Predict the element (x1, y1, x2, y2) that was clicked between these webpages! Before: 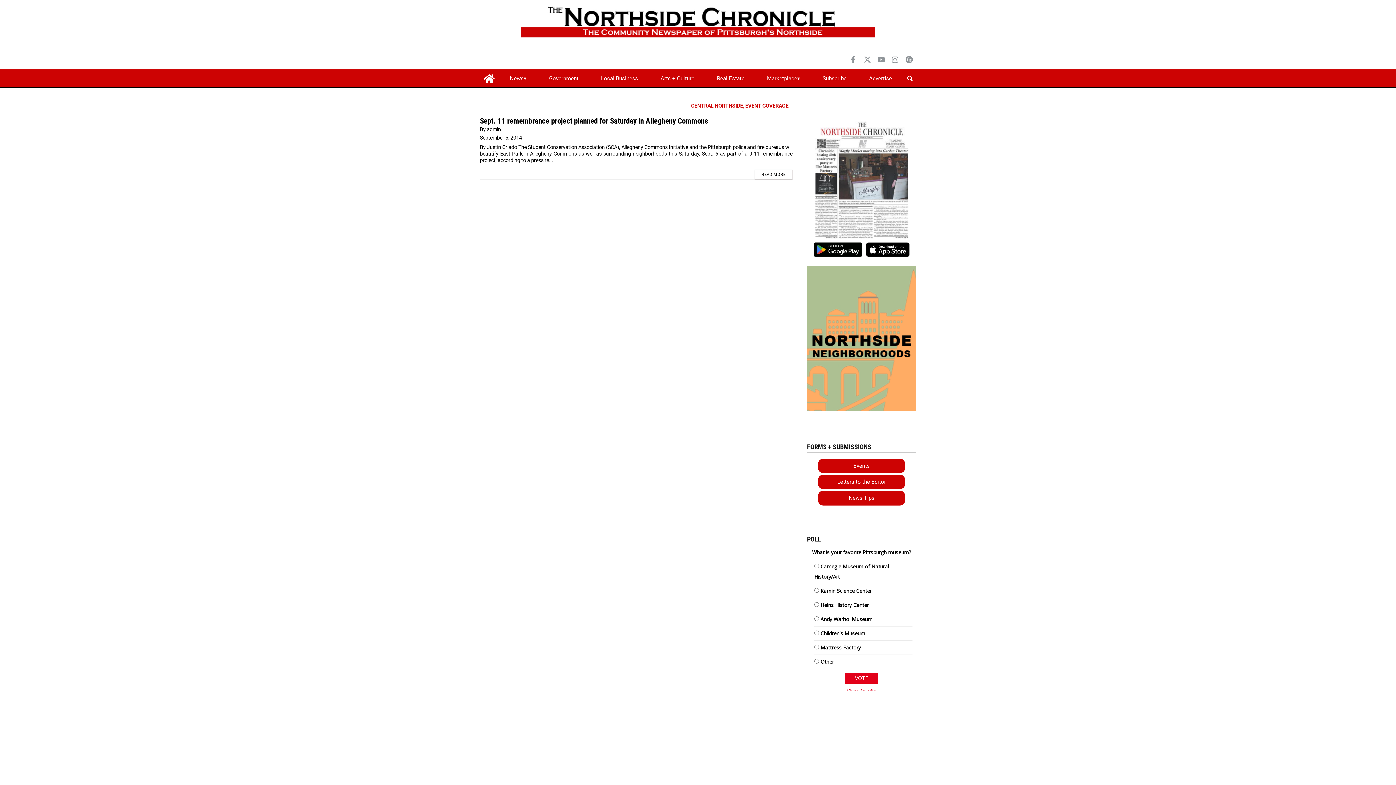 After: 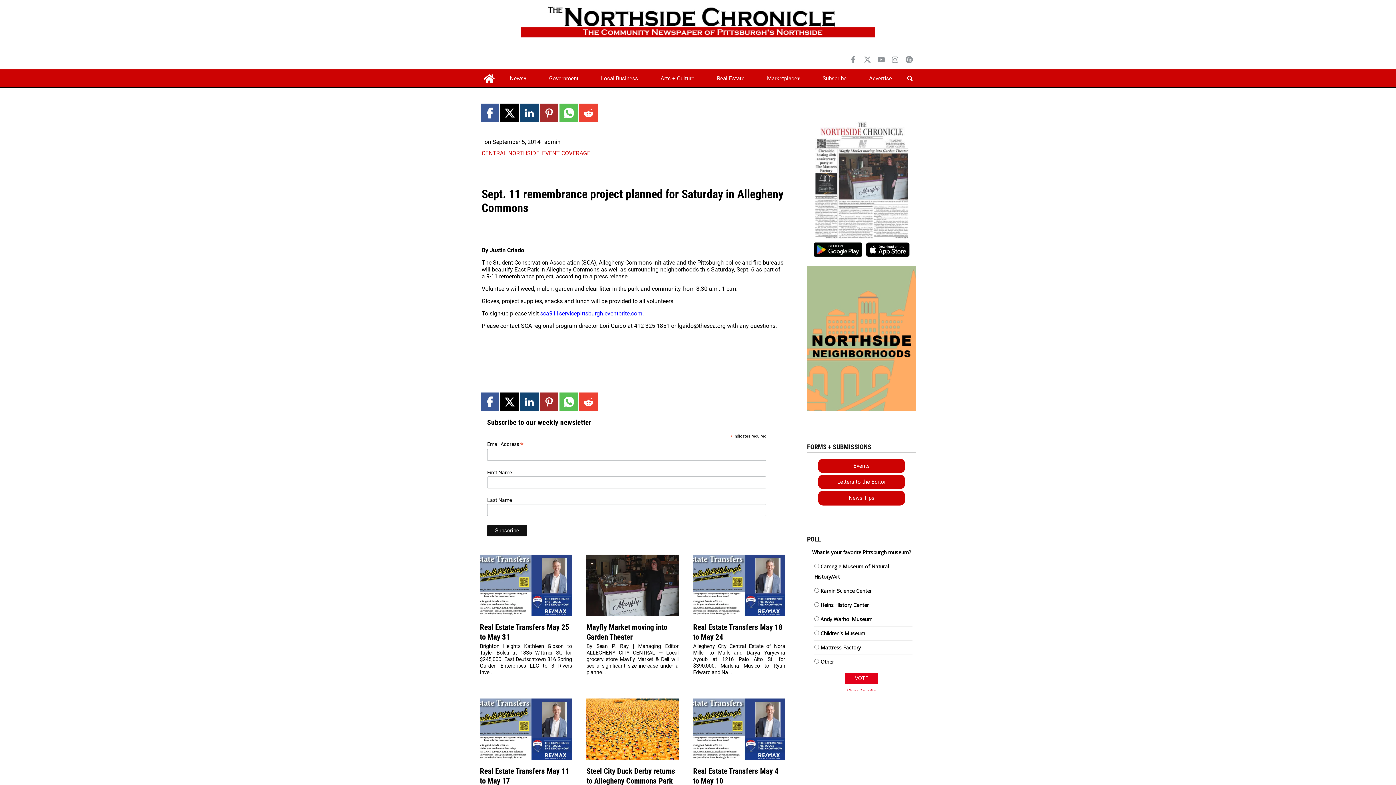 Action: label: Sept. 11 remembrance project planned for Saturday in Allegheny Commons bbox: (480, 114, 708, 127)